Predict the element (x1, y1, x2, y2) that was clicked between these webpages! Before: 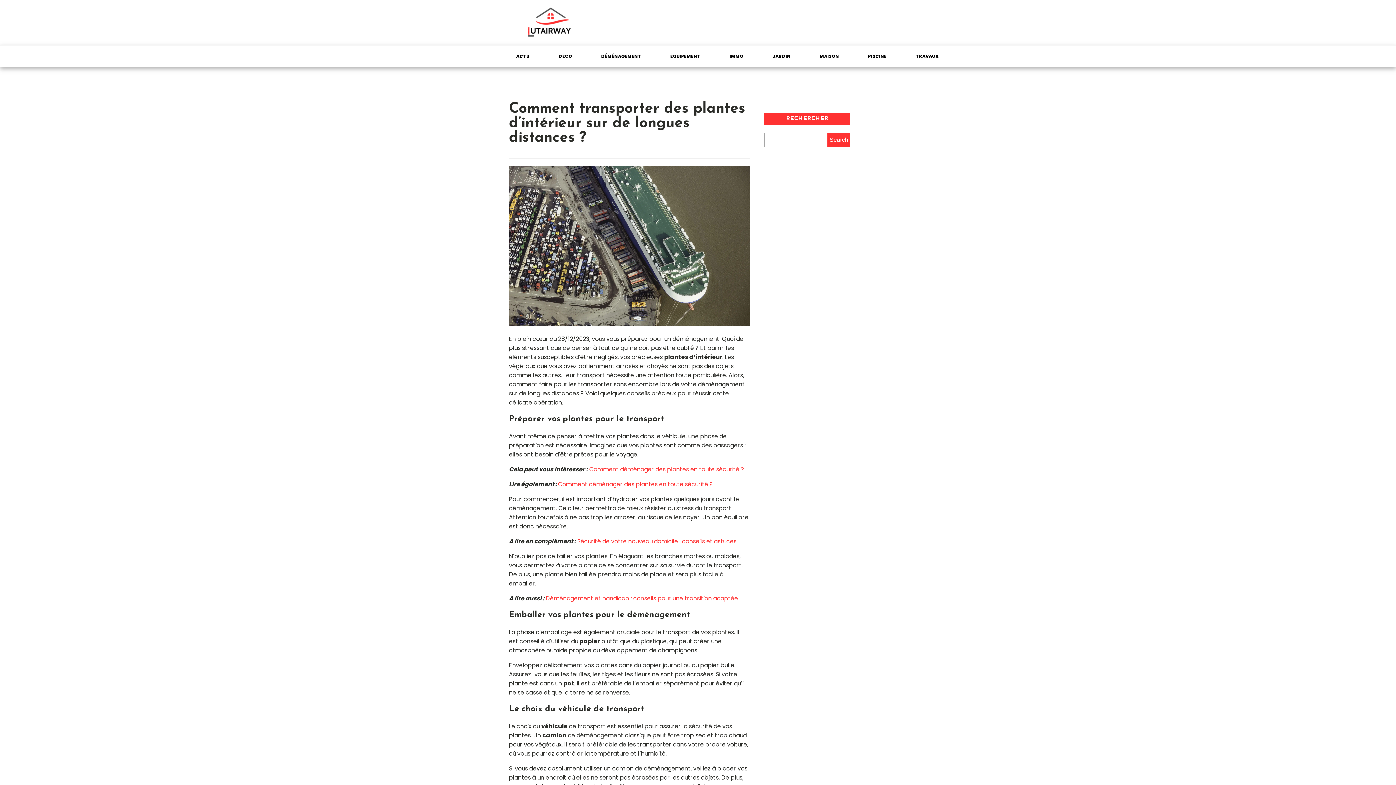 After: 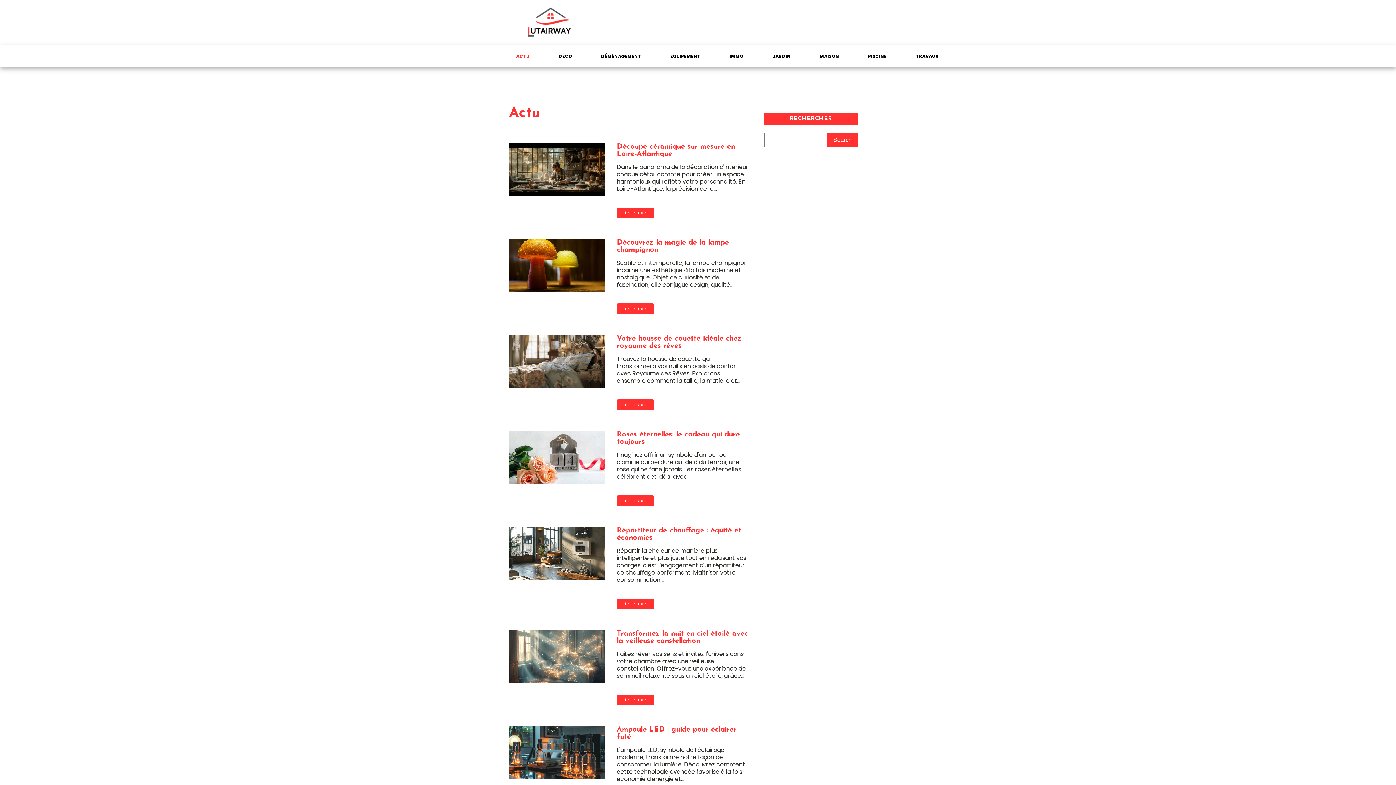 Action: bbox: (501, 45, 544, 66) label: ACTU